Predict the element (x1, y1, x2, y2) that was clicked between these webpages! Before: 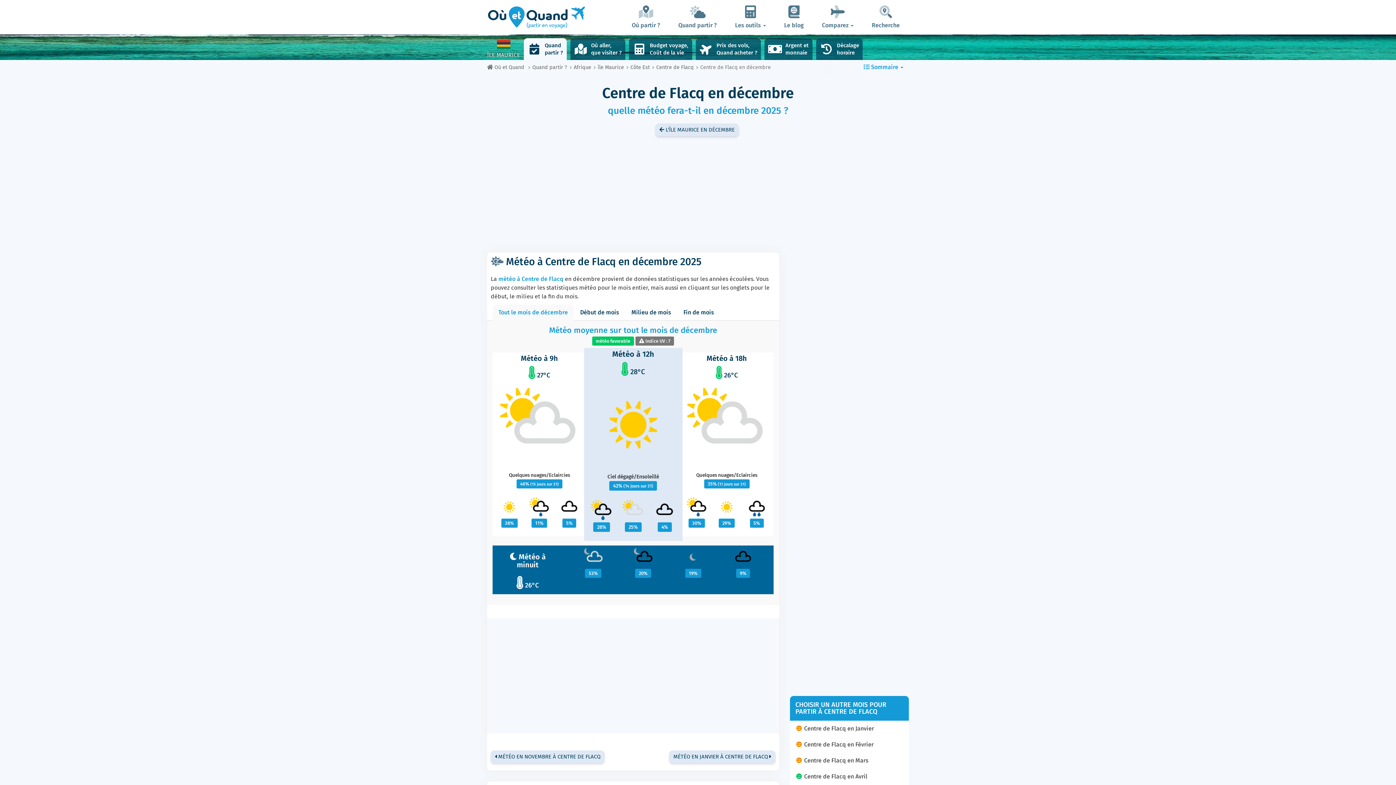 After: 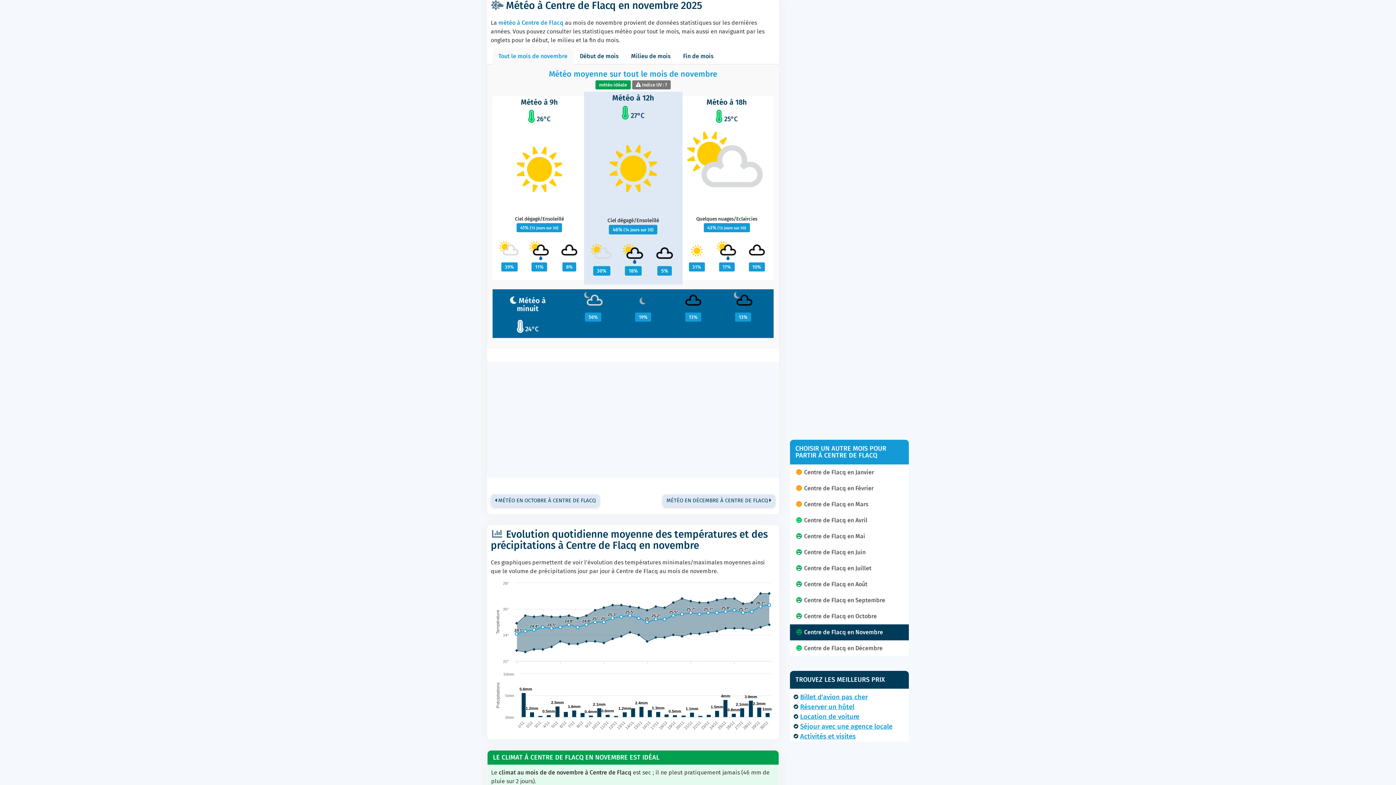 Action: label:  MÉTÉO EN NOVEMBRE À CENTRE DE FLACQ bbox: (490, 750, 604, 763)